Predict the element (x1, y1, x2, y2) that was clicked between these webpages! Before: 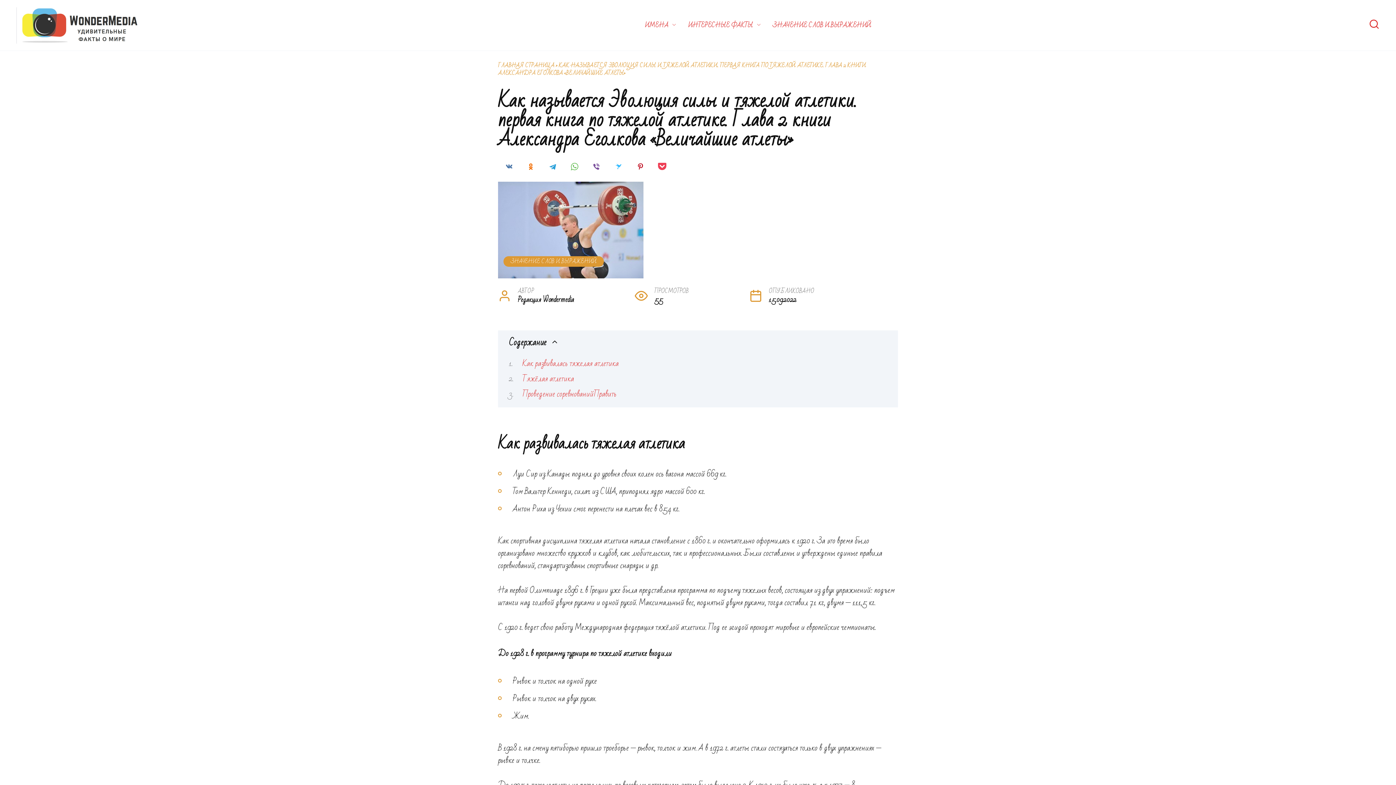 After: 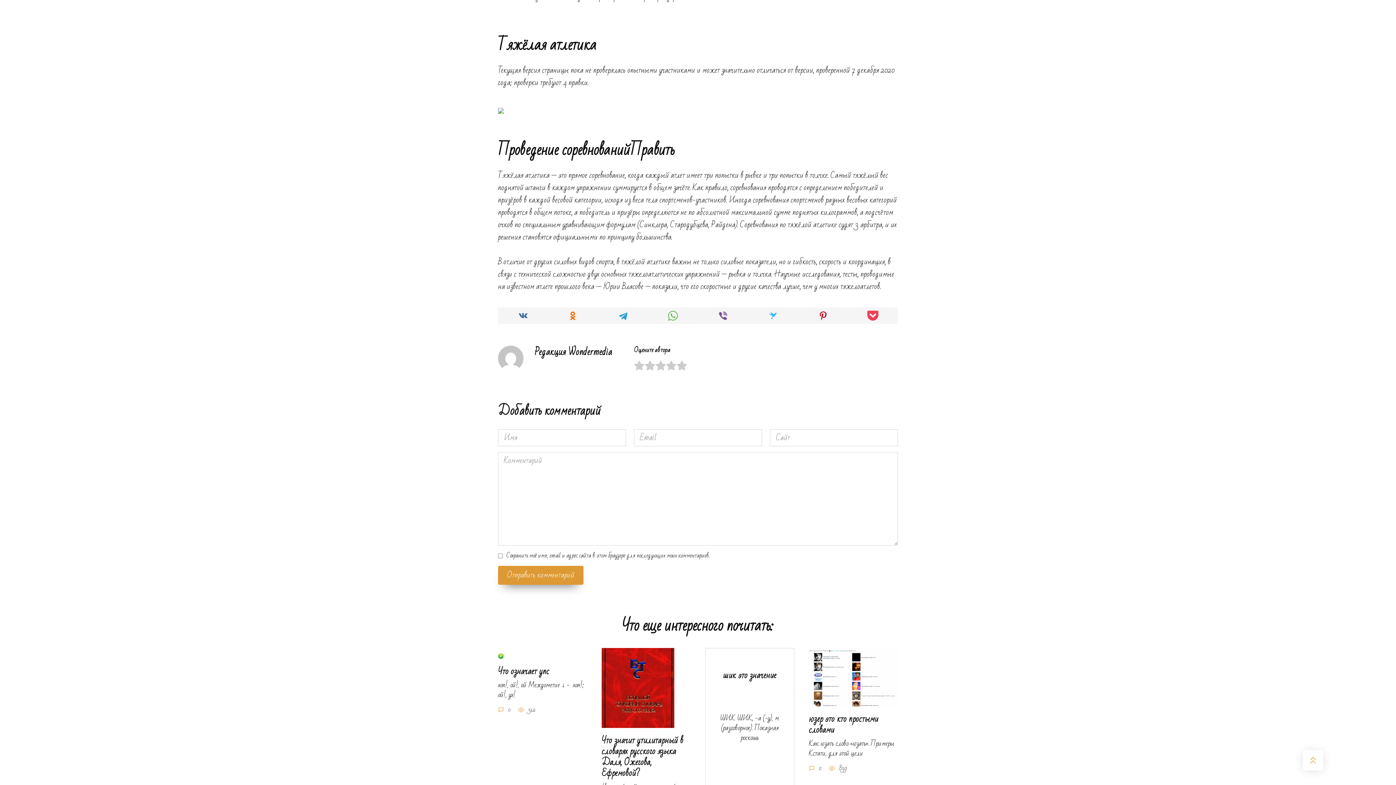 Action: label: Тяжёлая атлетика bbox: (522, 371, 574, 386)